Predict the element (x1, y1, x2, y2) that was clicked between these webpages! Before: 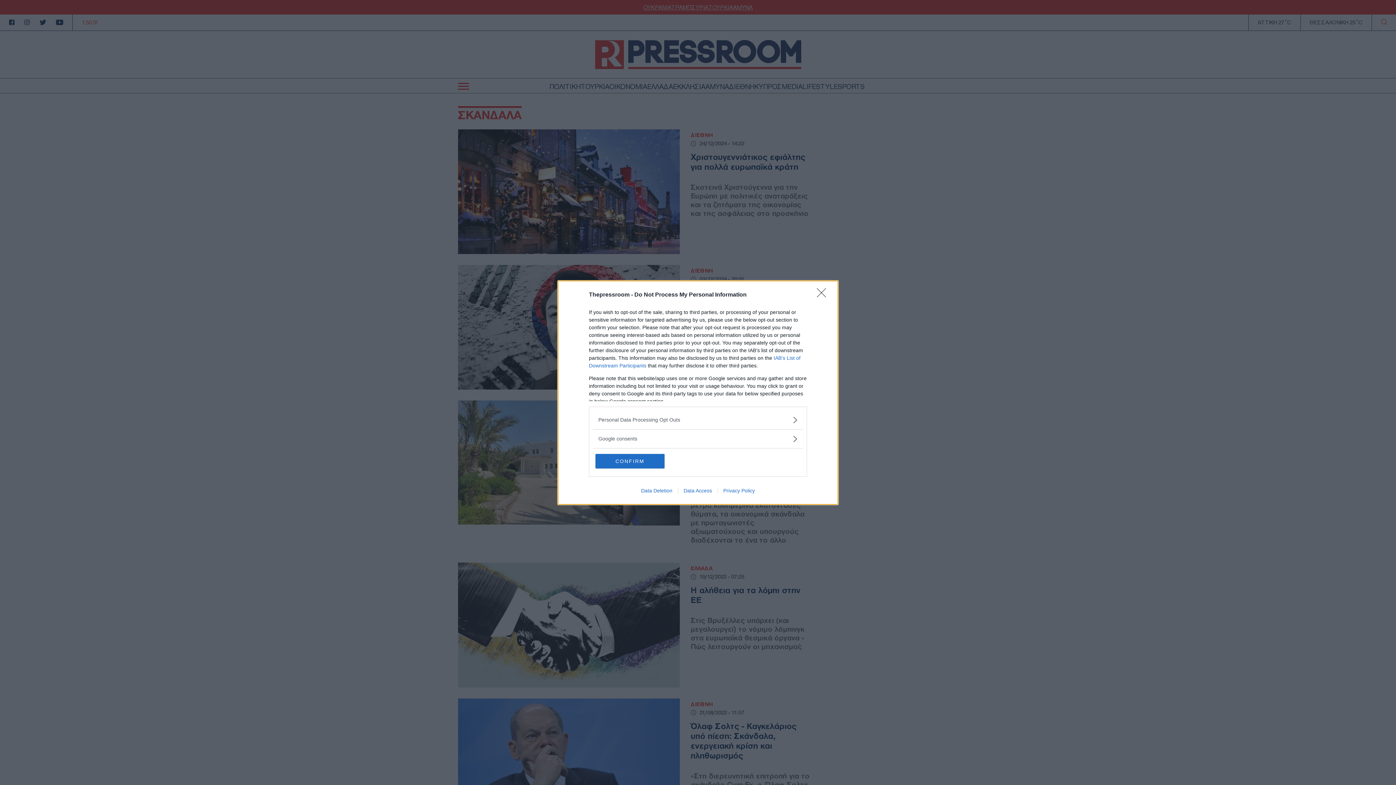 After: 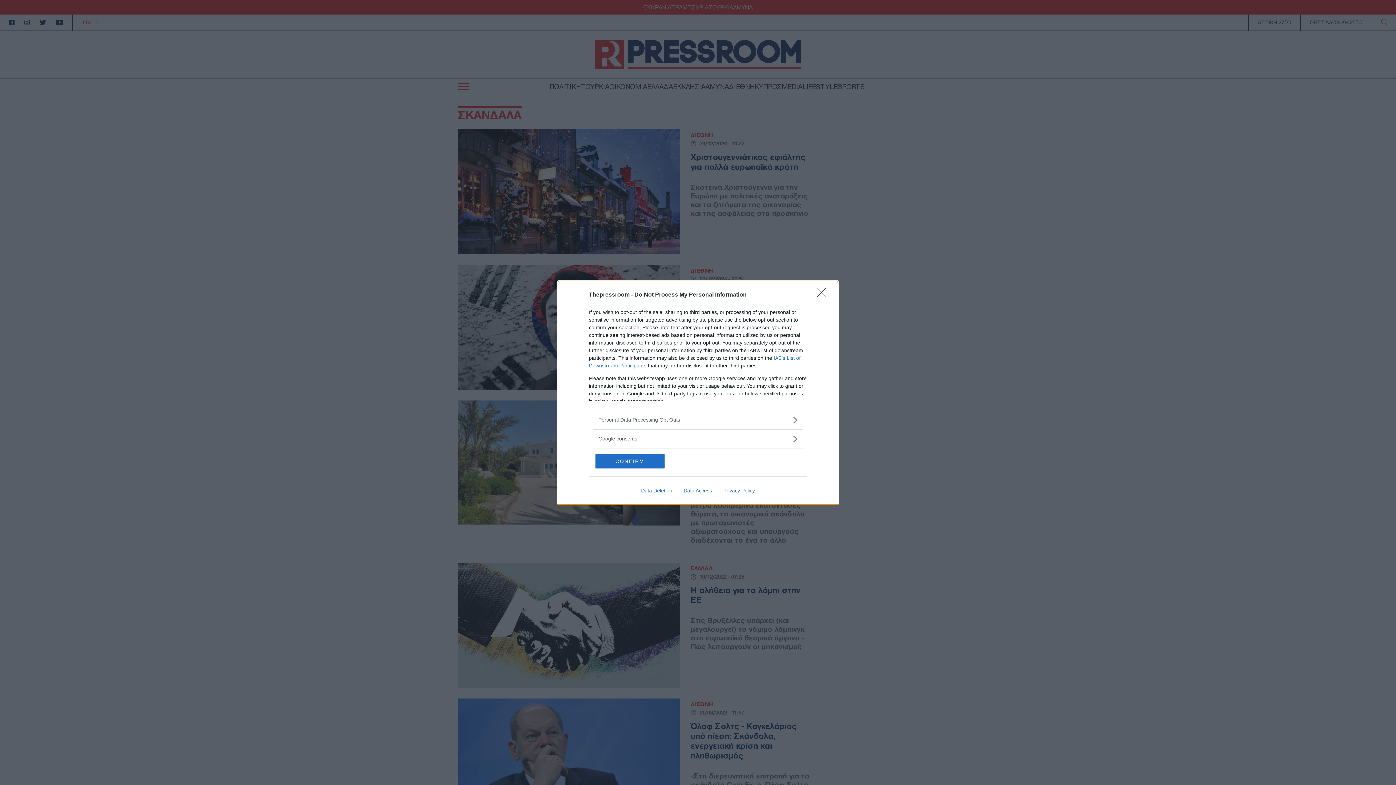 Action: bbox: (635, 487, 678, 493) label: Data Deletion